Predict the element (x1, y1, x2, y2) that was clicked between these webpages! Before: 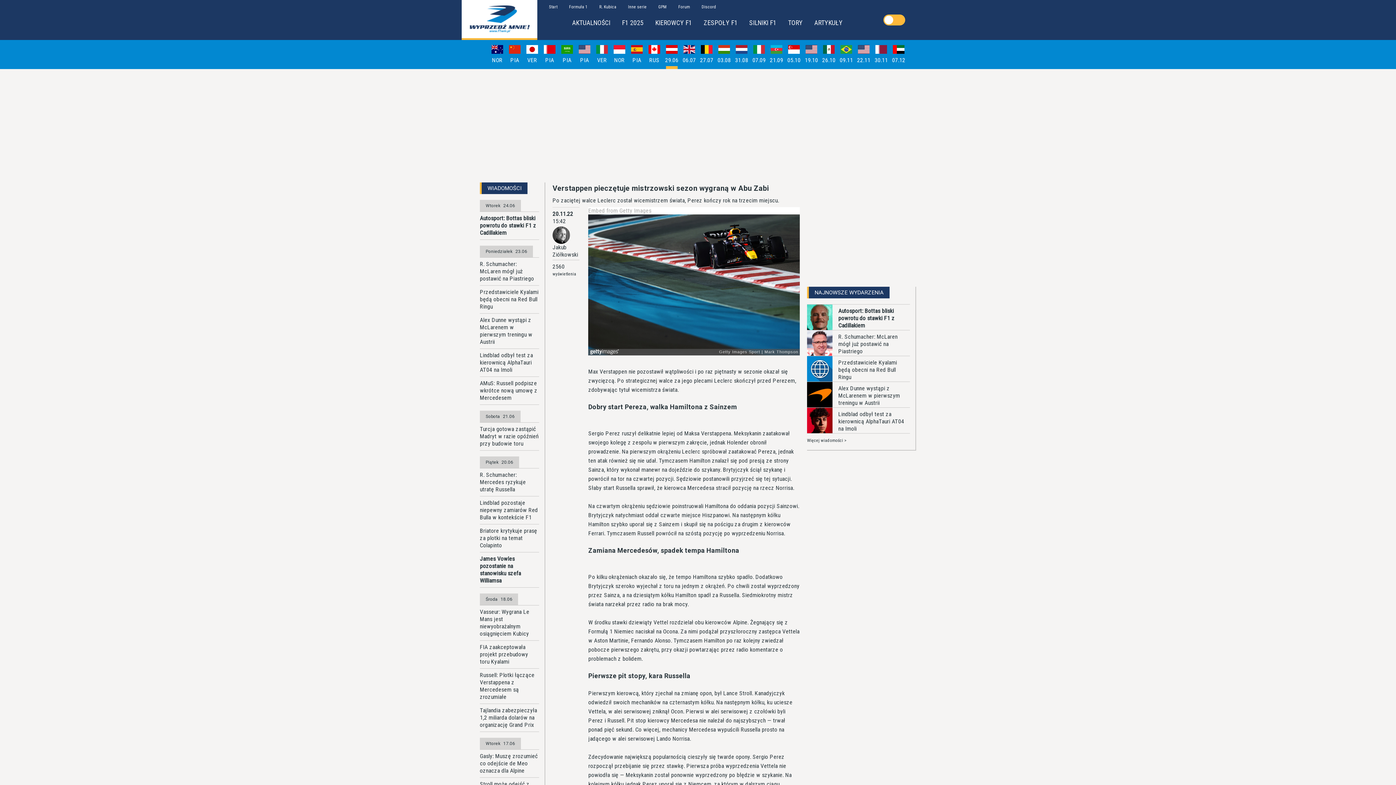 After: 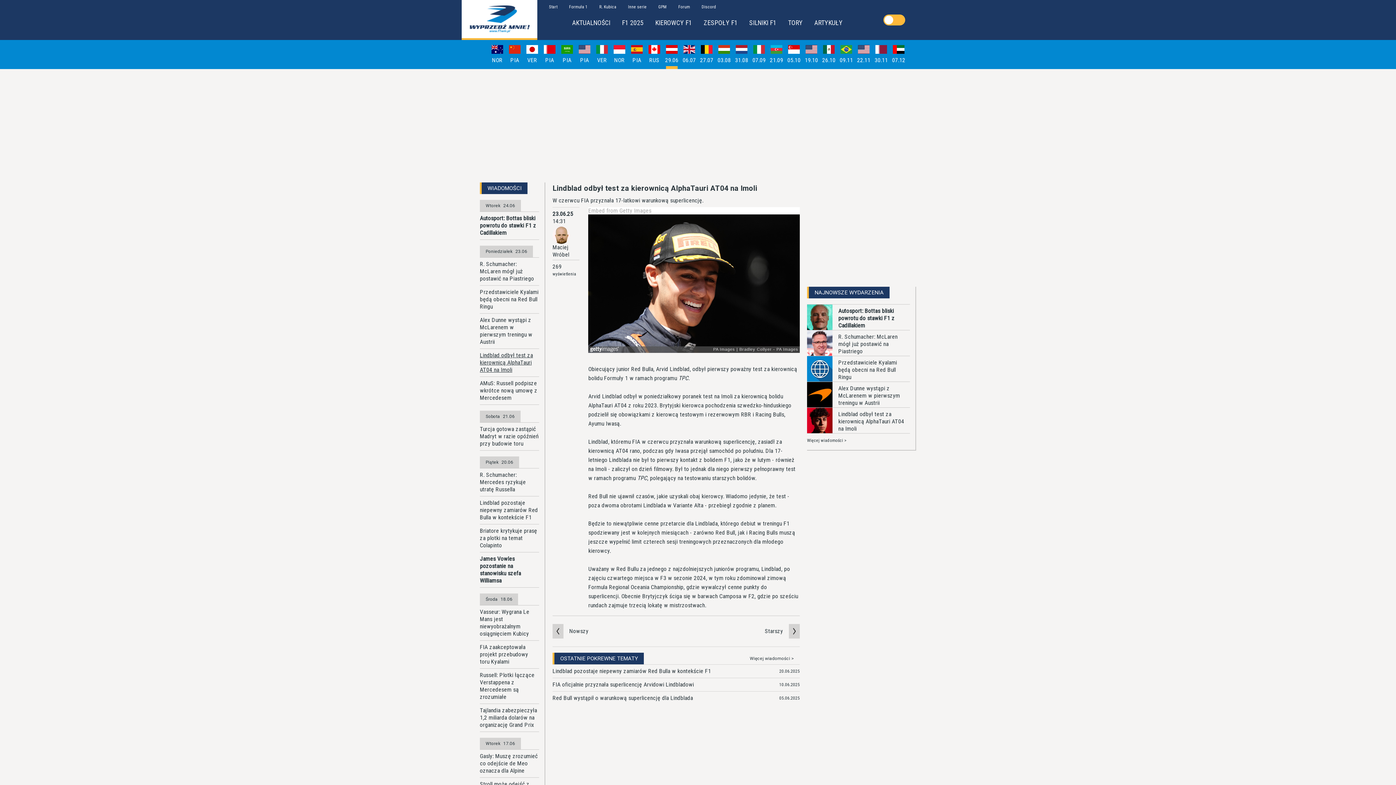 Action: label: Lindblad odbył test za kierownicą AlphaTauri AT04 na Imoli bbox: (480, 352, 539, 373)